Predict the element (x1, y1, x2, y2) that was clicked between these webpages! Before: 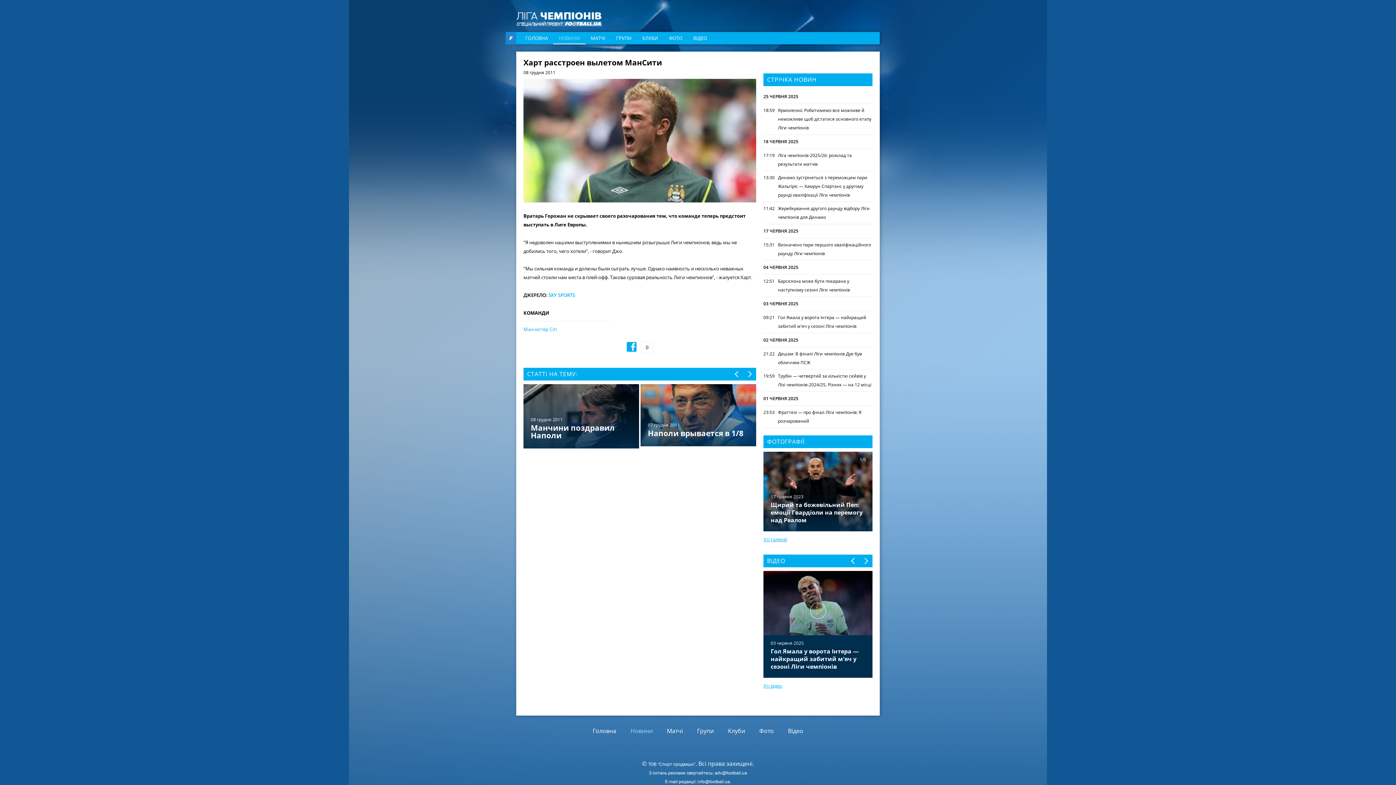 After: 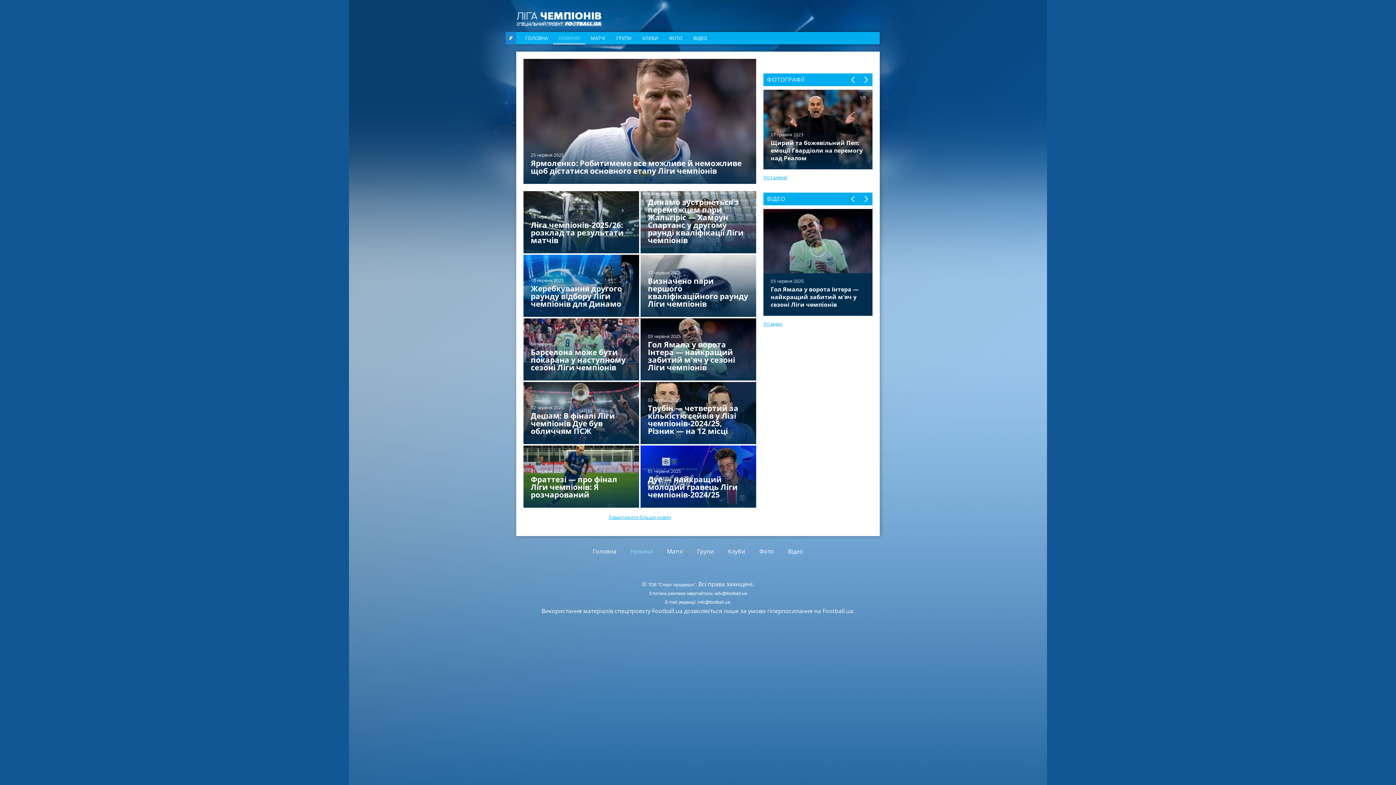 Action: label: НОВИНИ bbox: (558, 34, 580, 41)